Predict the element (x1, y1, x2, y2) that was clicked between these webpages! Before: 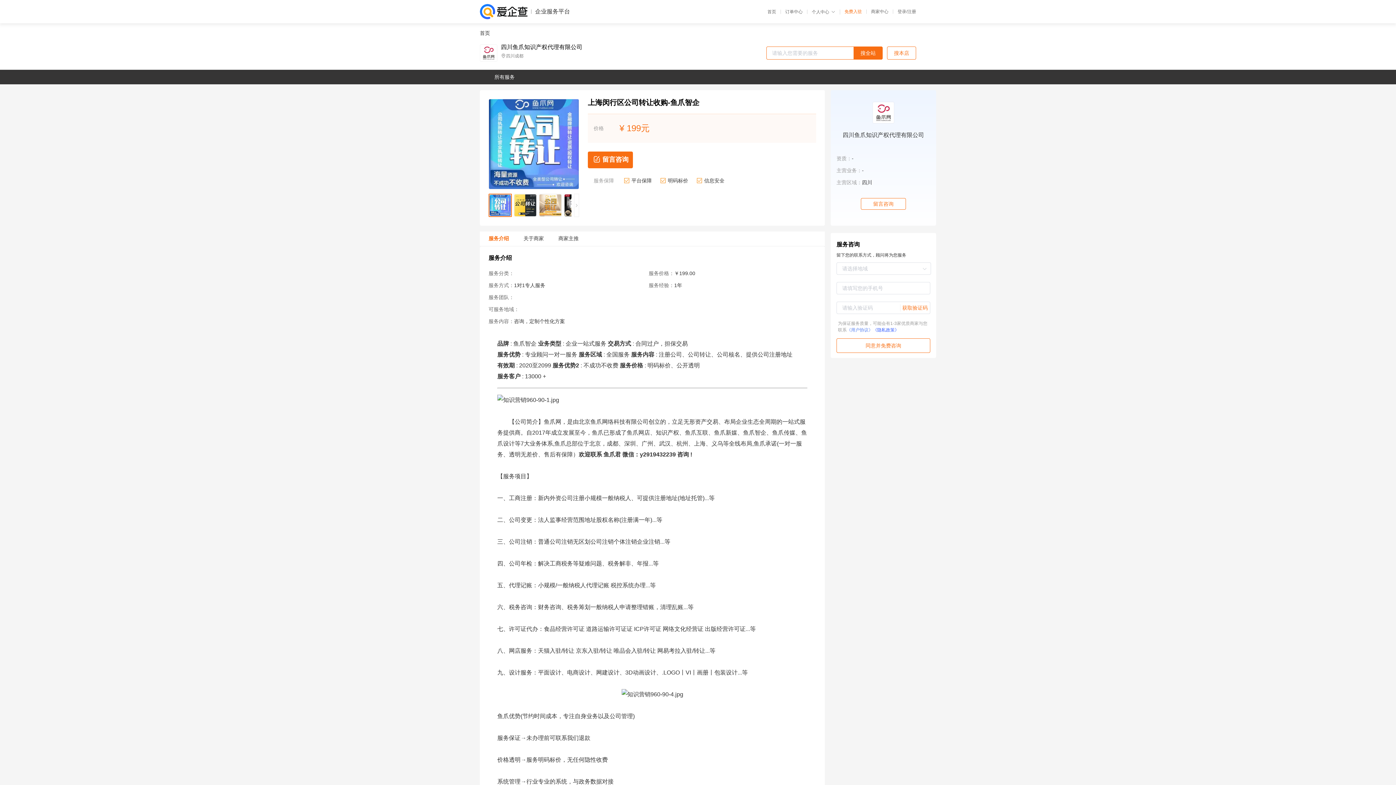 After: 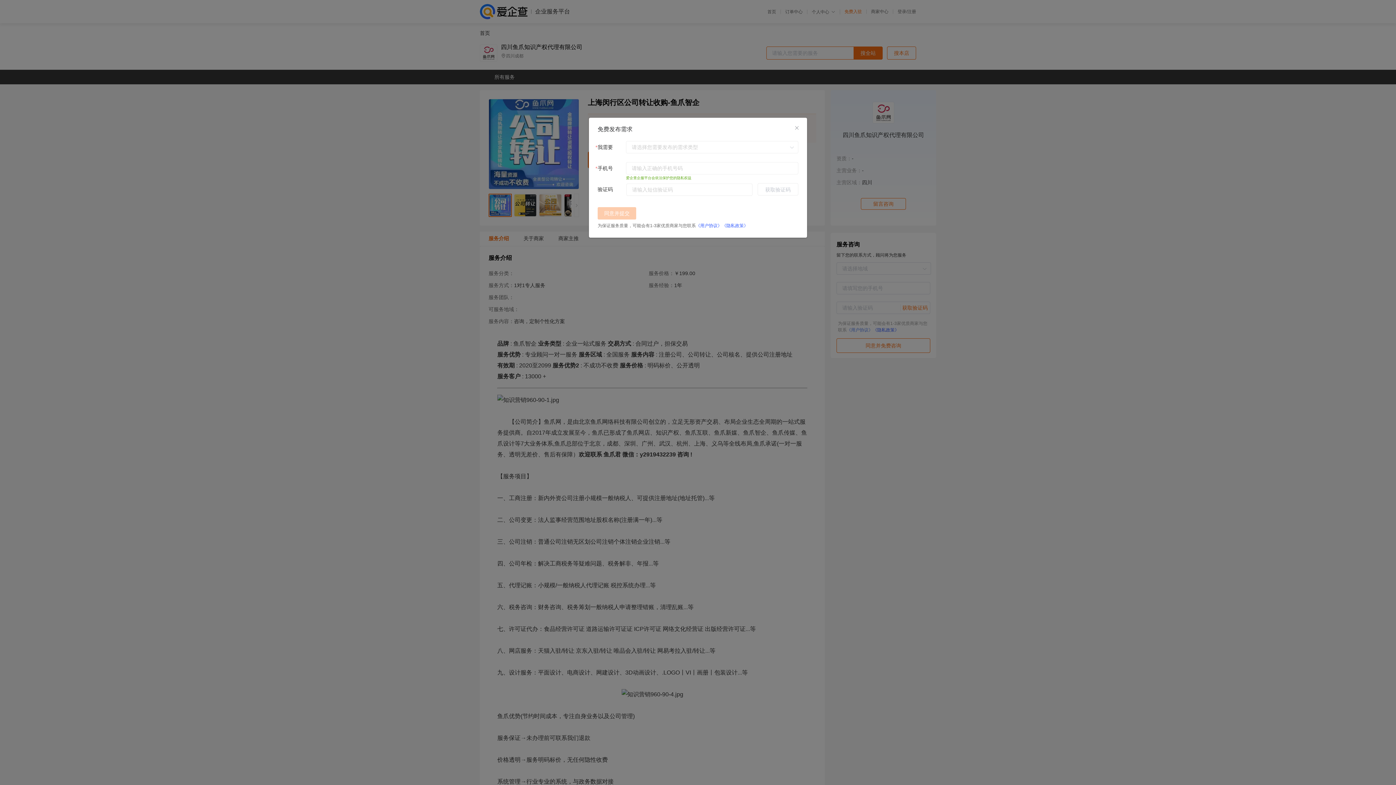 Action: bbox: (861, 198, 906, 209) label: 留言咨询